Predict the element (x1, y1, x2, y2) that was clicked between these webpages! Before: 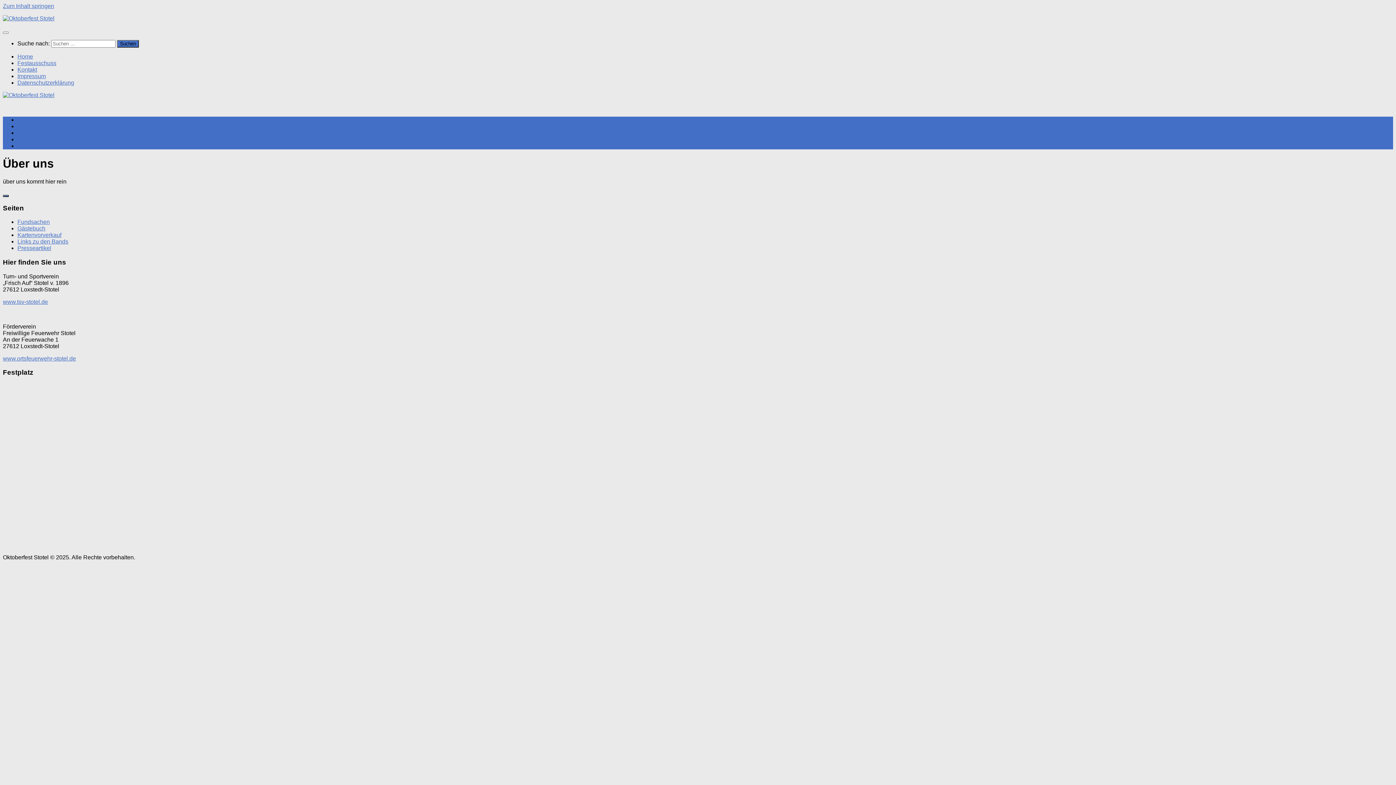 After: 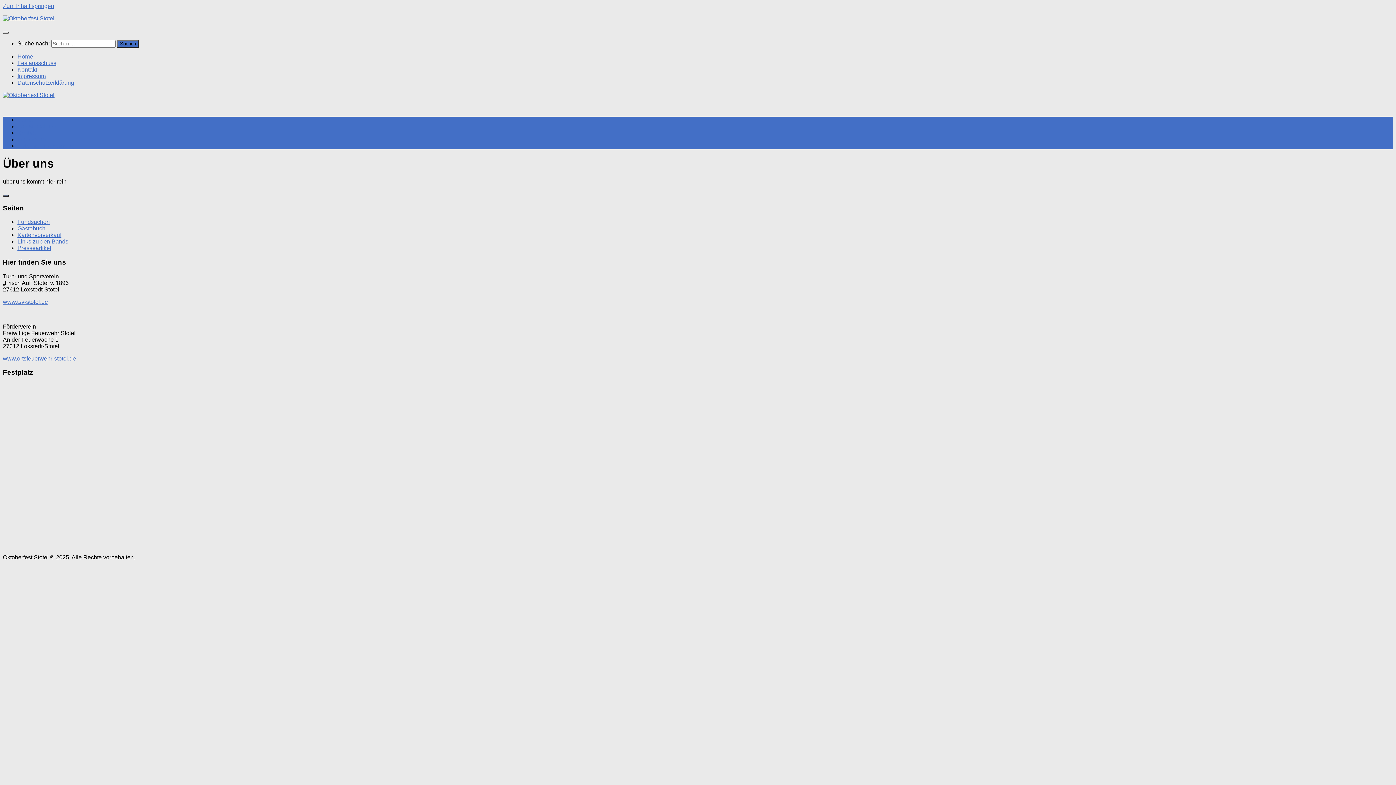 Action: bbox: (2, 31, 8, 33)